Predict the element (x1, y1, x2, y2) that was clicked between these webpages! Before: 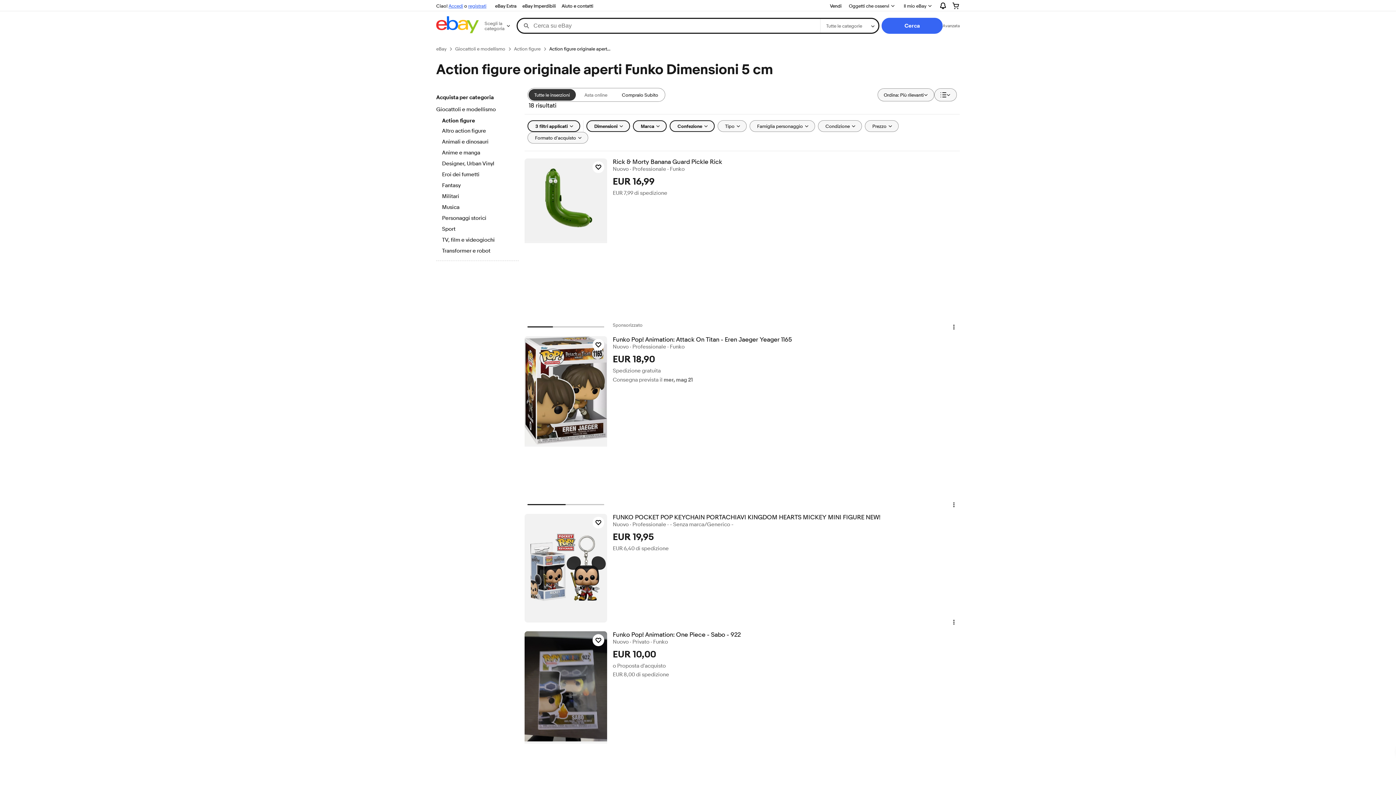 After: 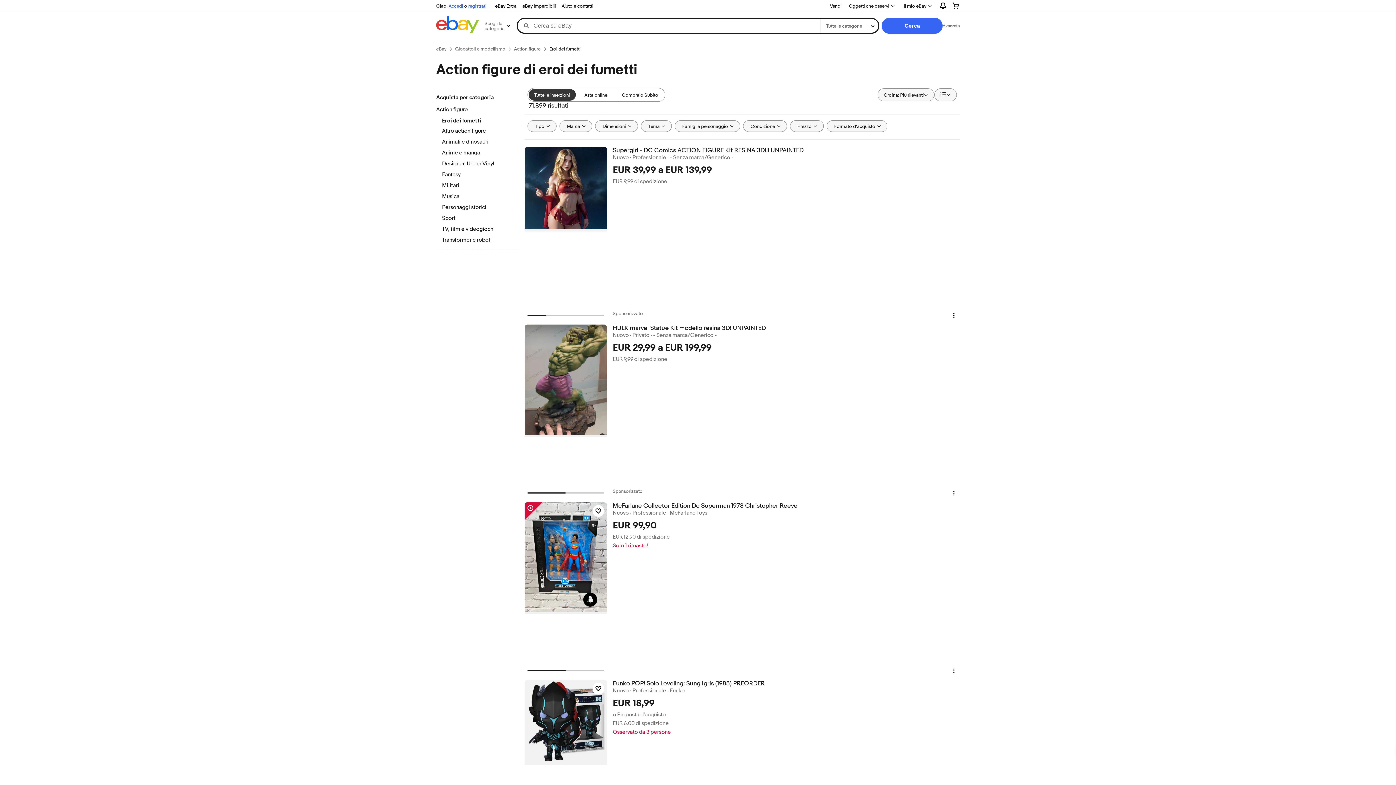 Action: label: Eroi dei fumetti bbox: (442, 171, 512, 179)